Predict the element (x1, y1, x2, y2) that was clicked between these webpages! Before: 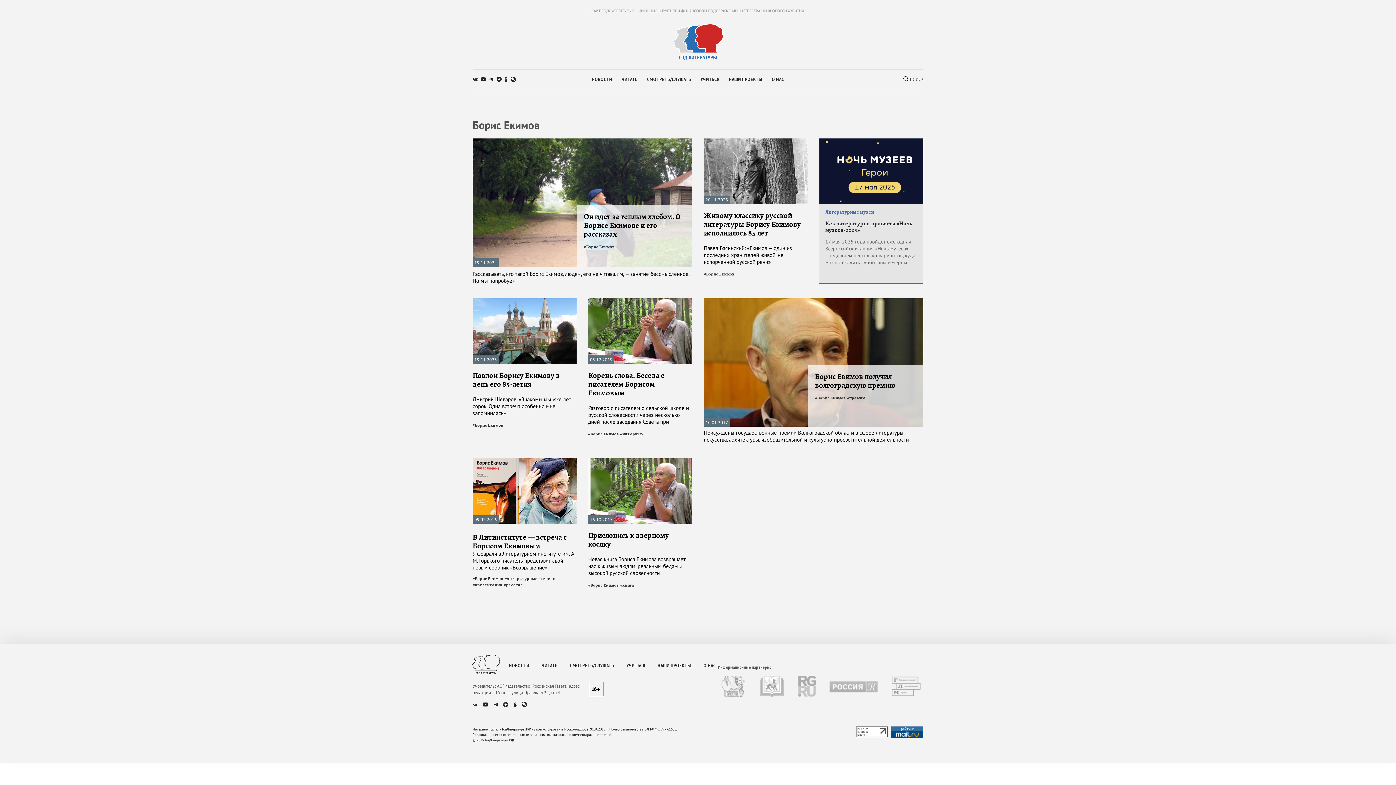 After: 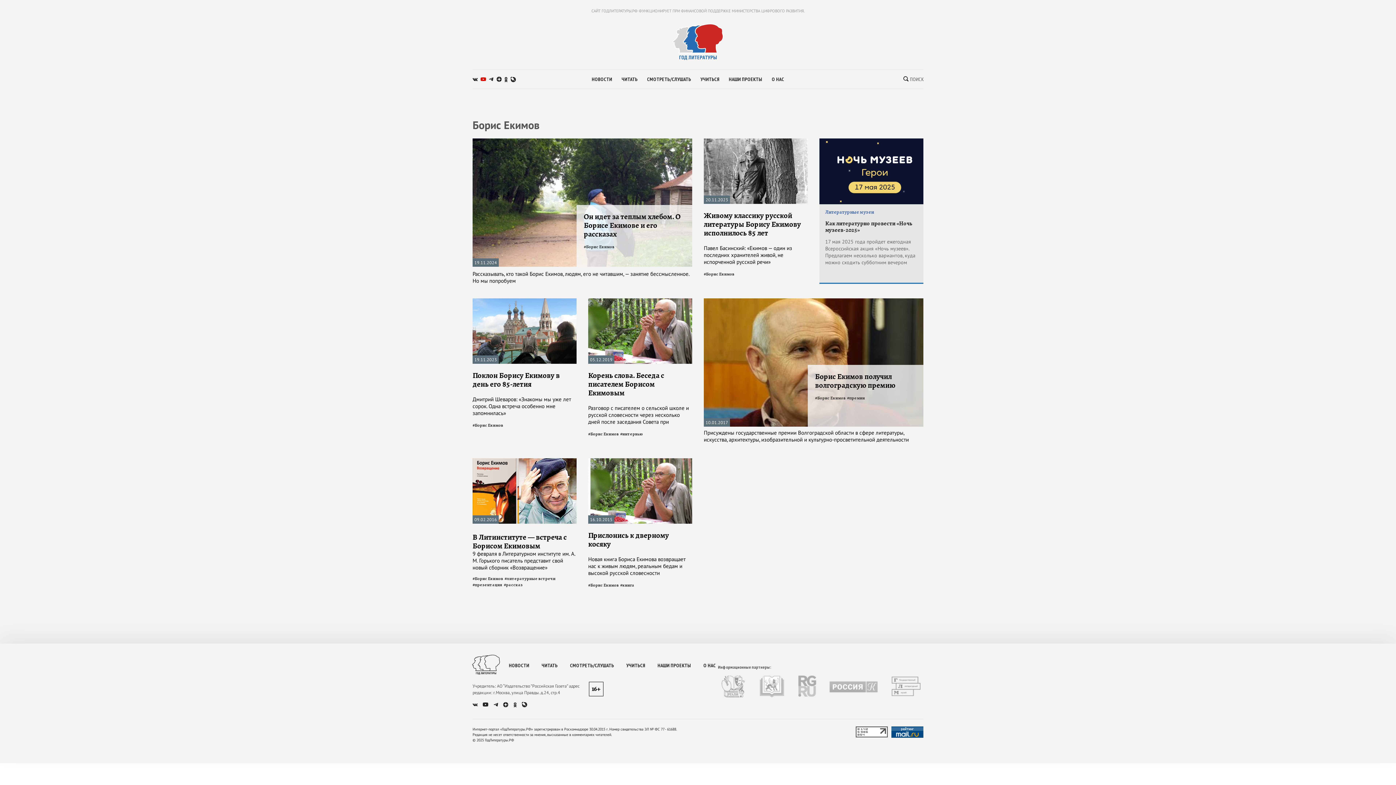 Action: bbox: (480, 77, 486, 81)